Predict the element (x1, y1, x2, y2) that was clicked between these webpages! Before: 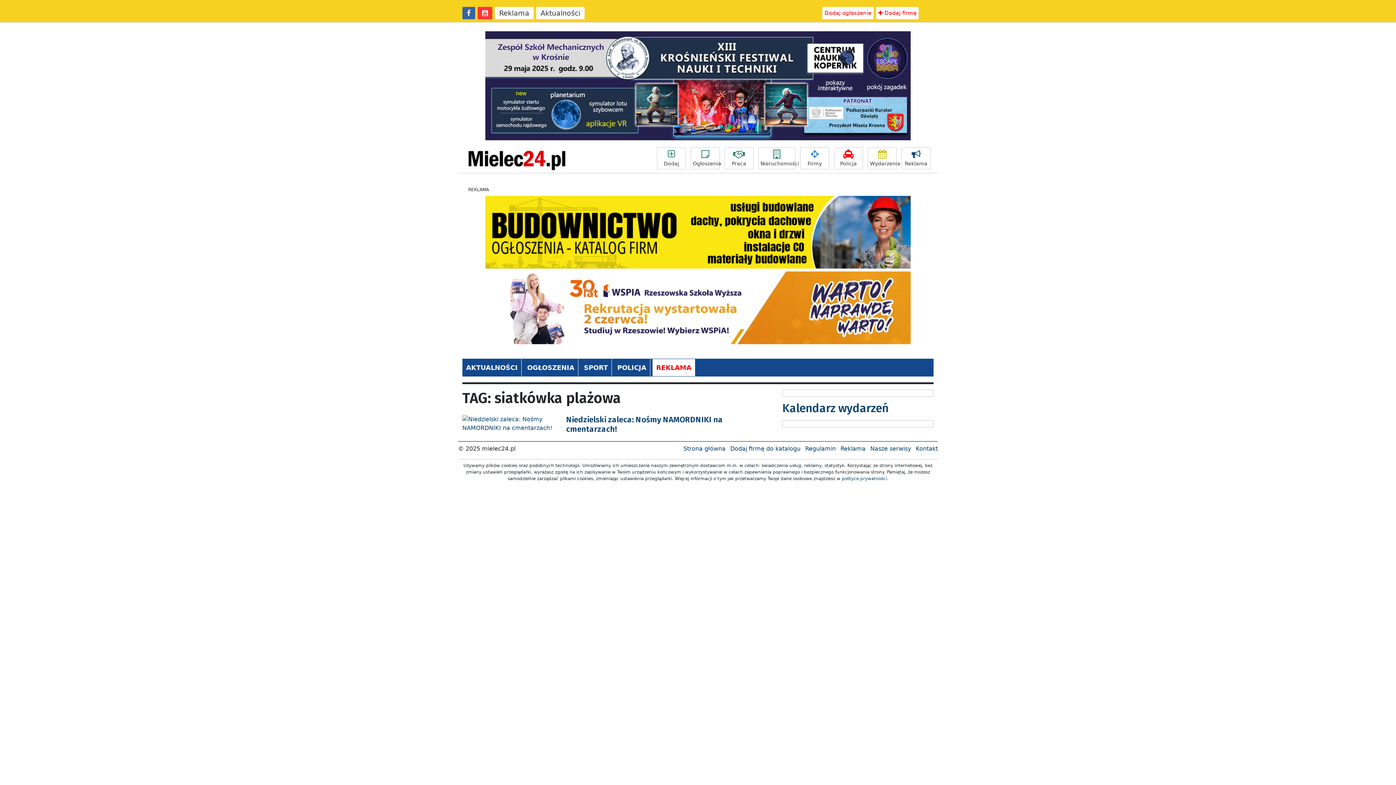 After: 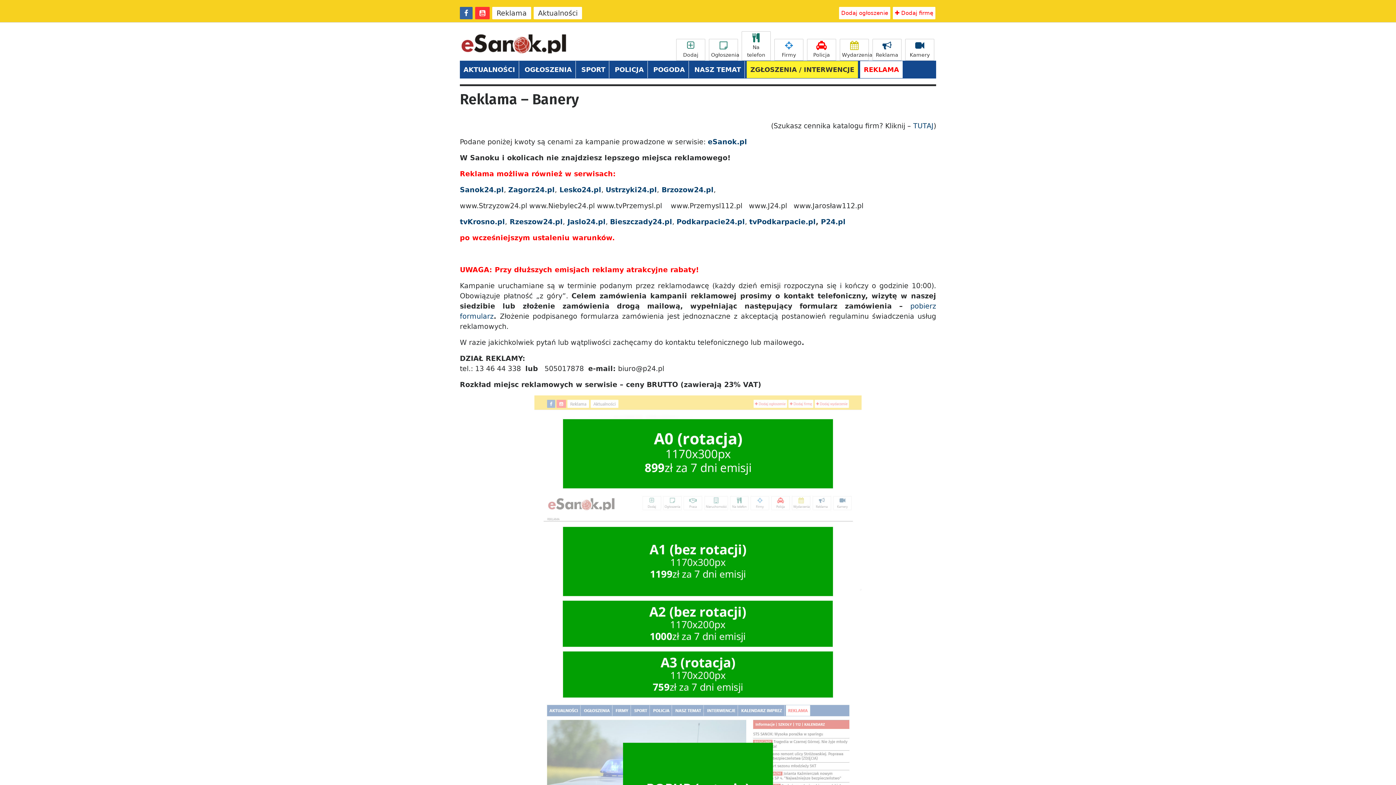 Action: label: Reklama bbox: (494, 6, 533, 19)